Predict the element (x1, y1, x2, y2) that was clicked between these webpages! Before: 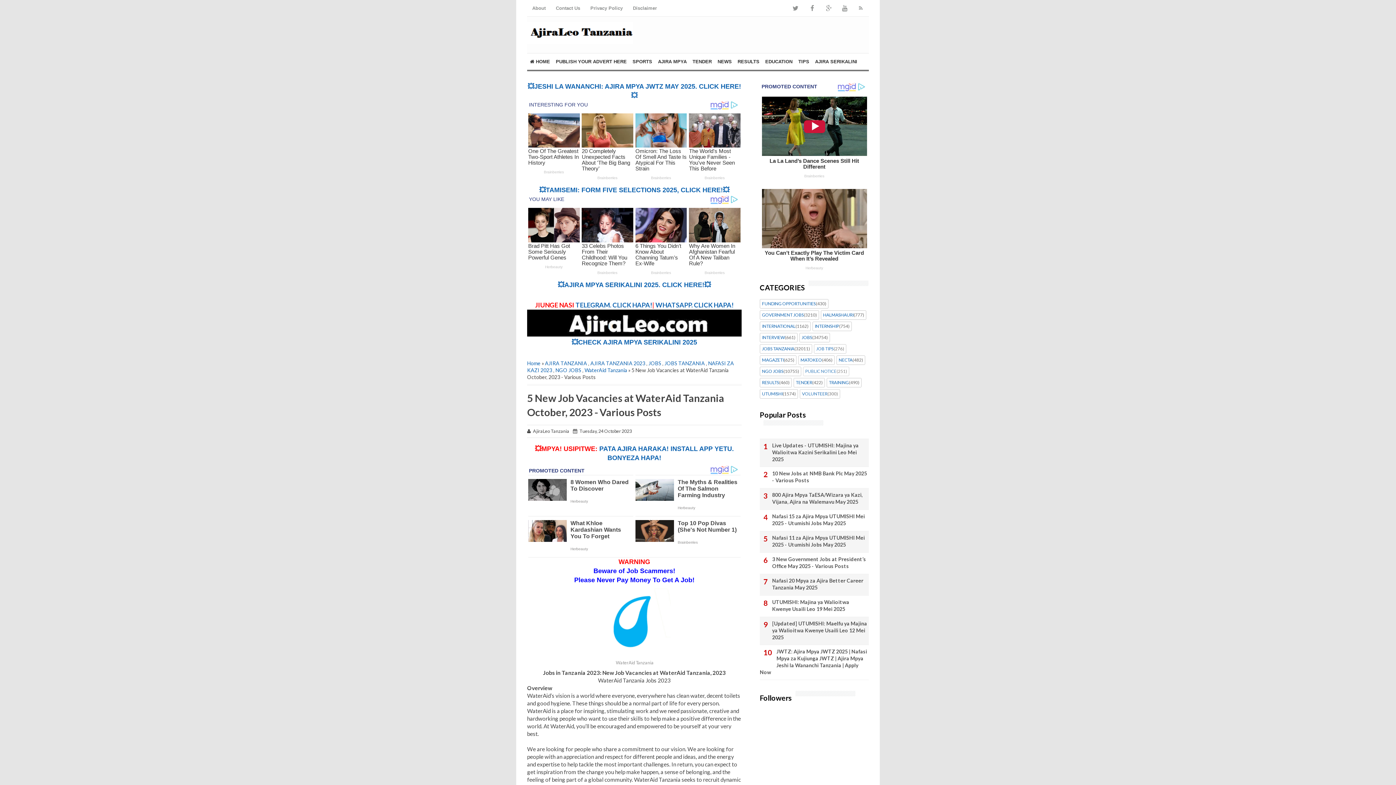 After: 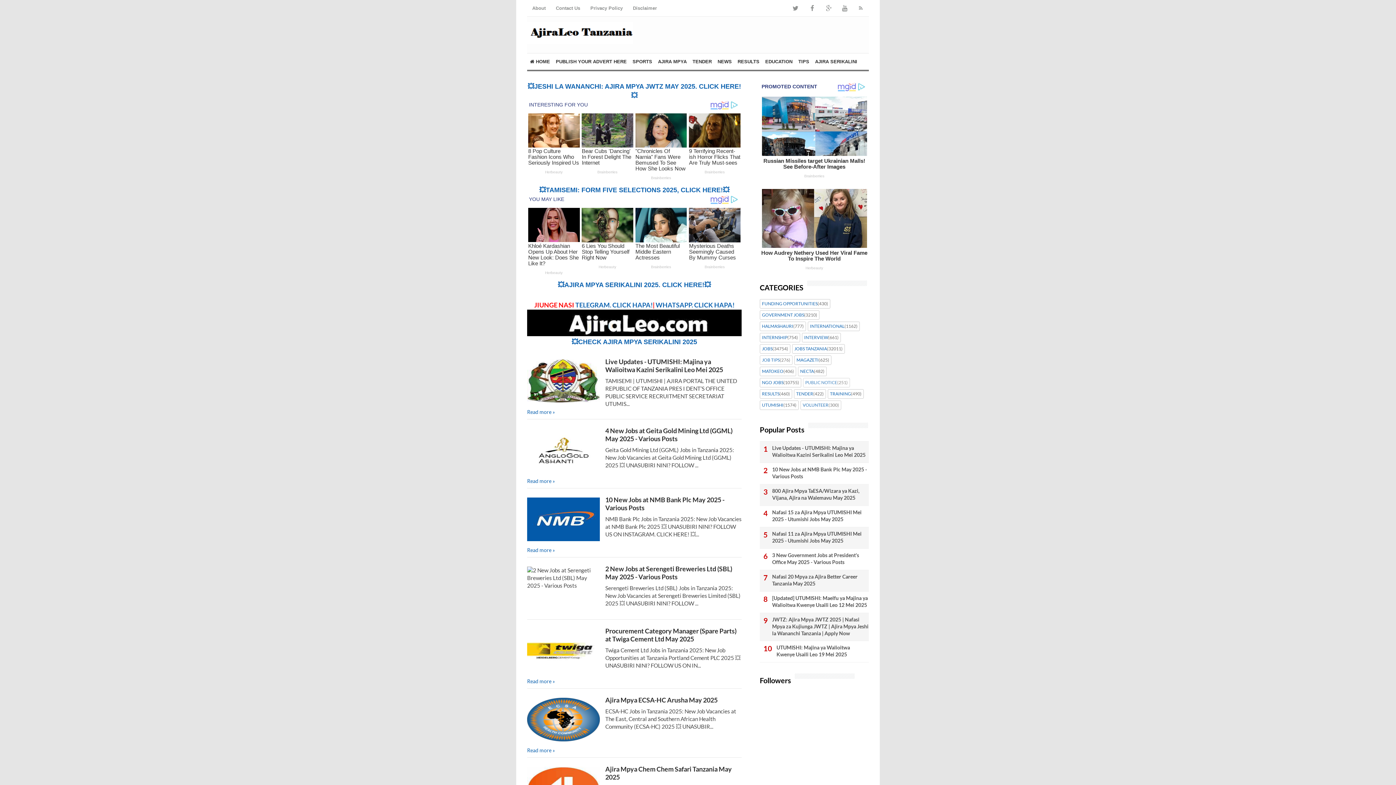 Action: label:  HOME bbox: (527, 53, 553, 69)